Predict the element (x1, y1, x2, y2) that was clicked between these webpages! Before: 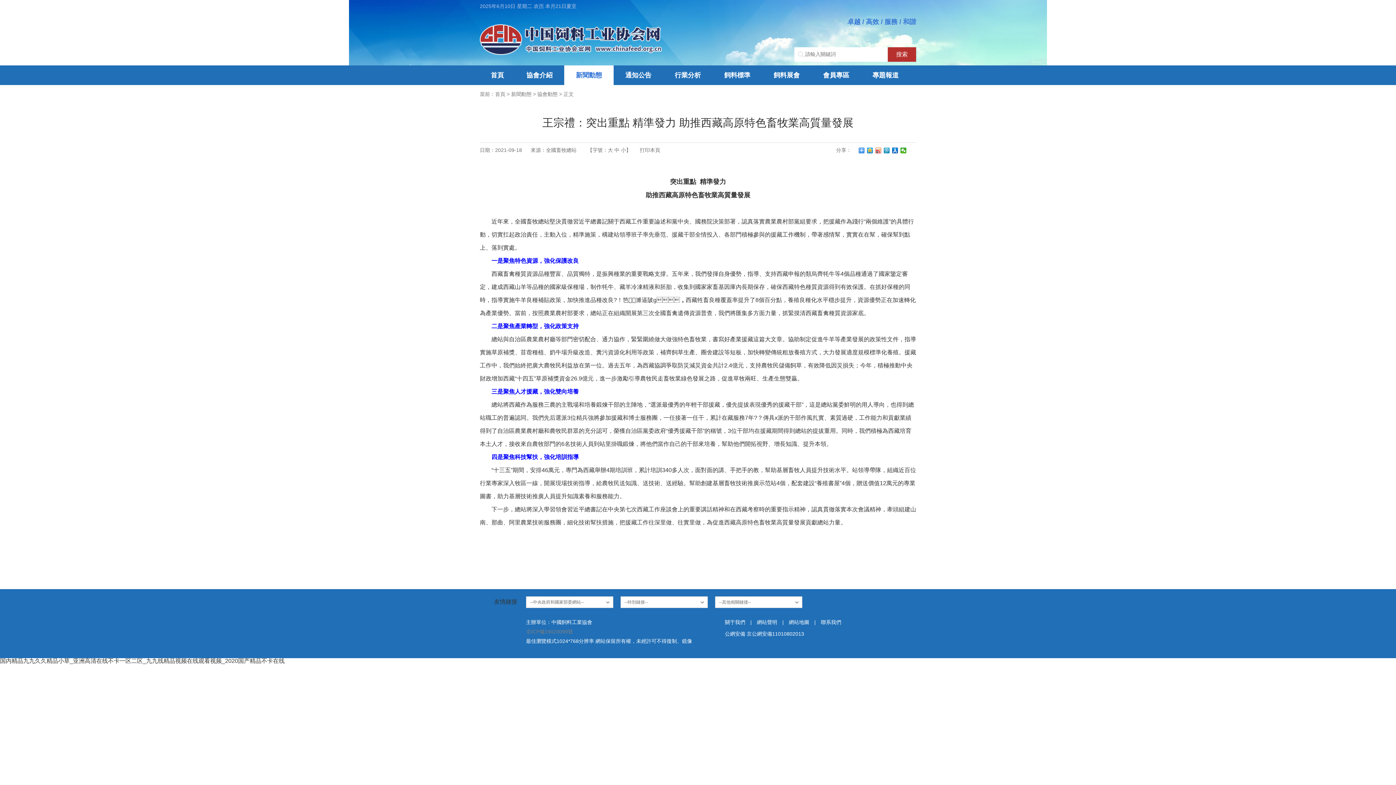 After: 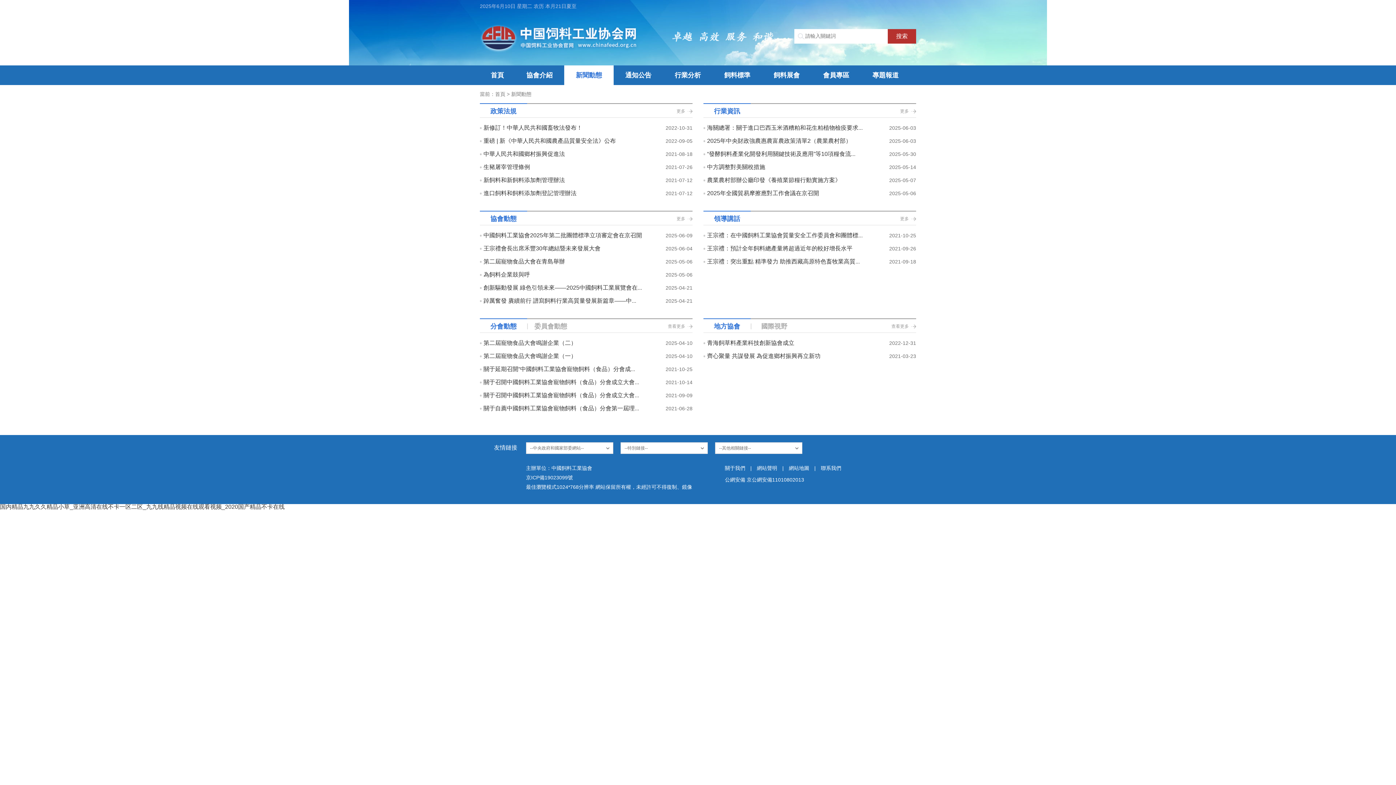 Action: label: 新聞動態 bbox: (564, 65, 613, 85)